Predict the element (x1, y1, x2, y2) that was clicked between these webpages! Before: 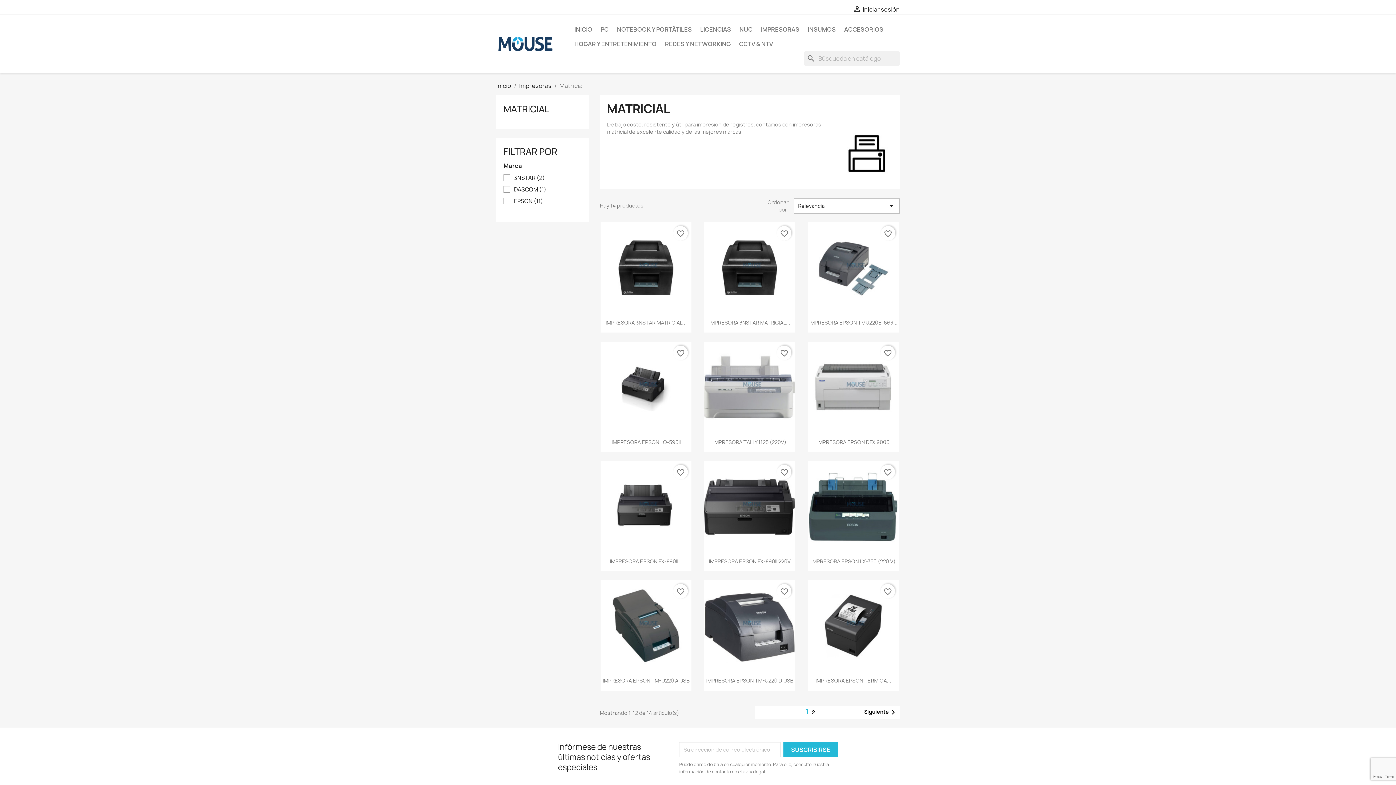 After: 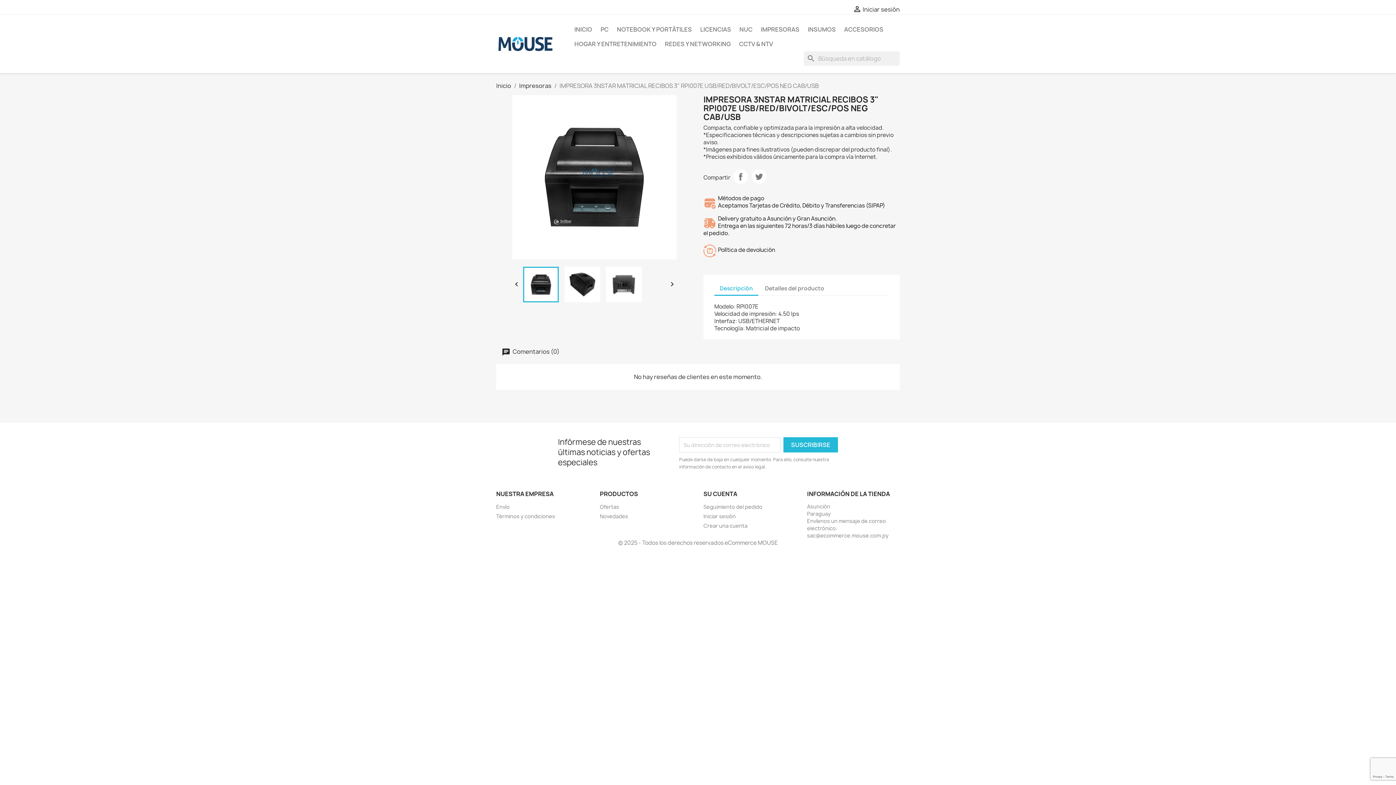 Action: bbox: (709, 319, 790, 326) label: IMPRESORA 3NSTAR MATRICIAL...